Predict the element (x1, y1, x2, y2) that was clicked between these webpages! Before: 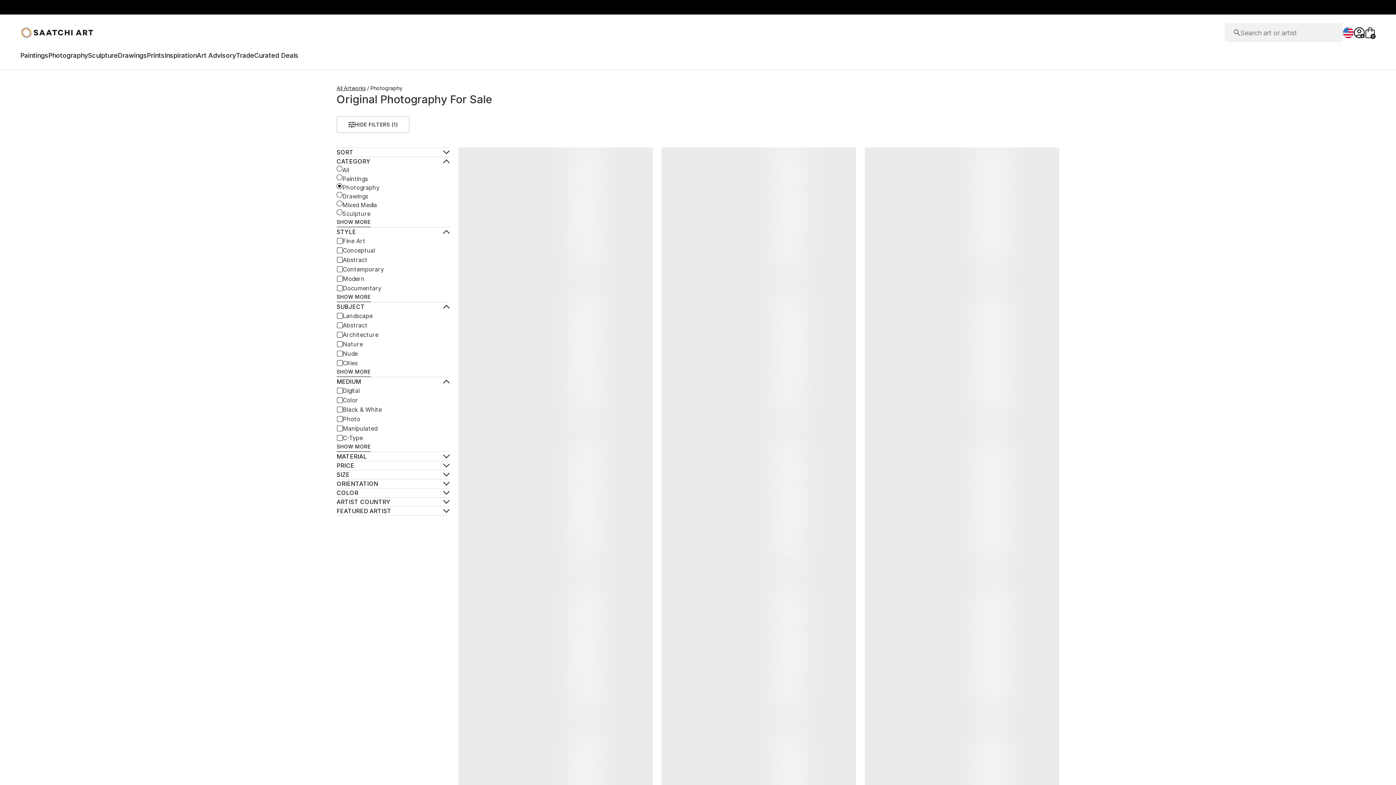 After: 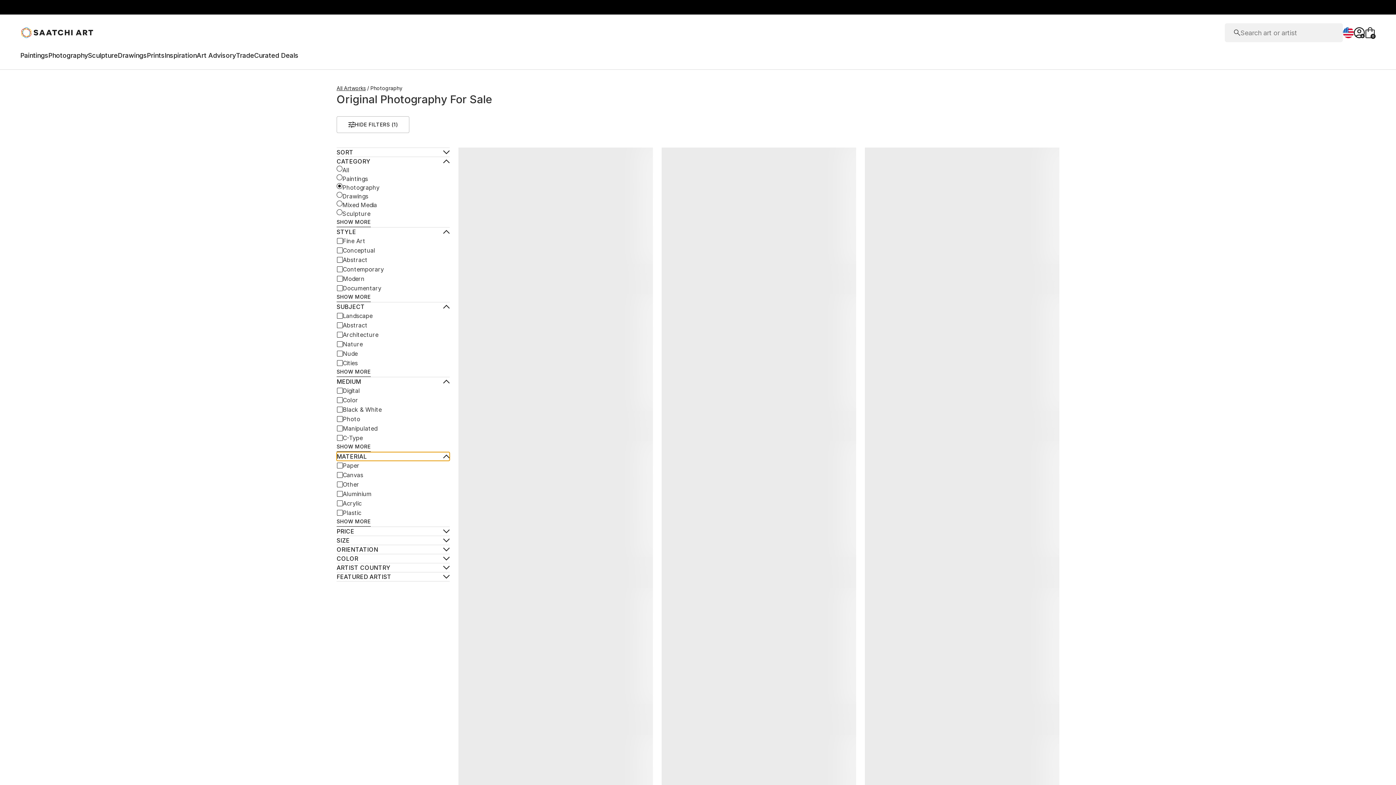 Action: label: Toggle Material bbox: (336, 452, 449, 461)